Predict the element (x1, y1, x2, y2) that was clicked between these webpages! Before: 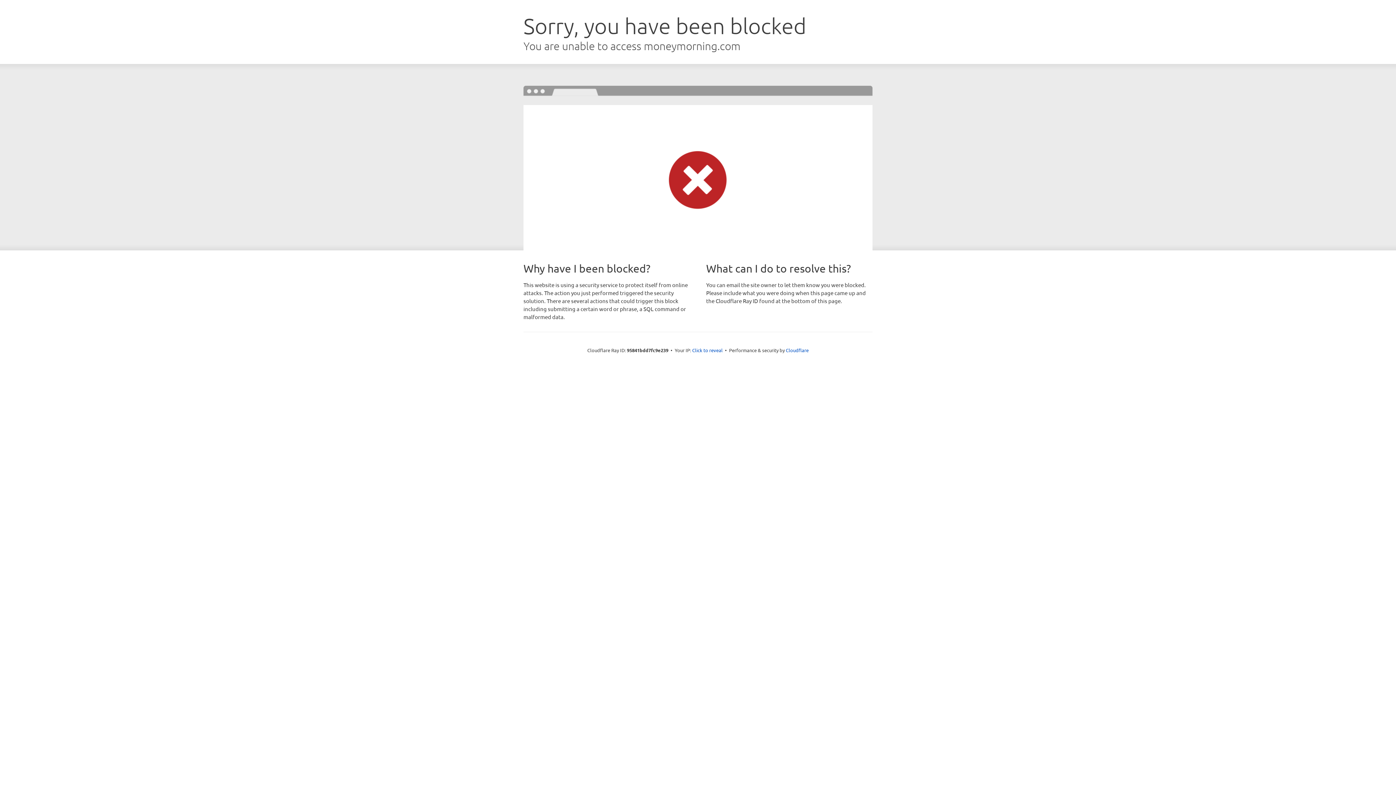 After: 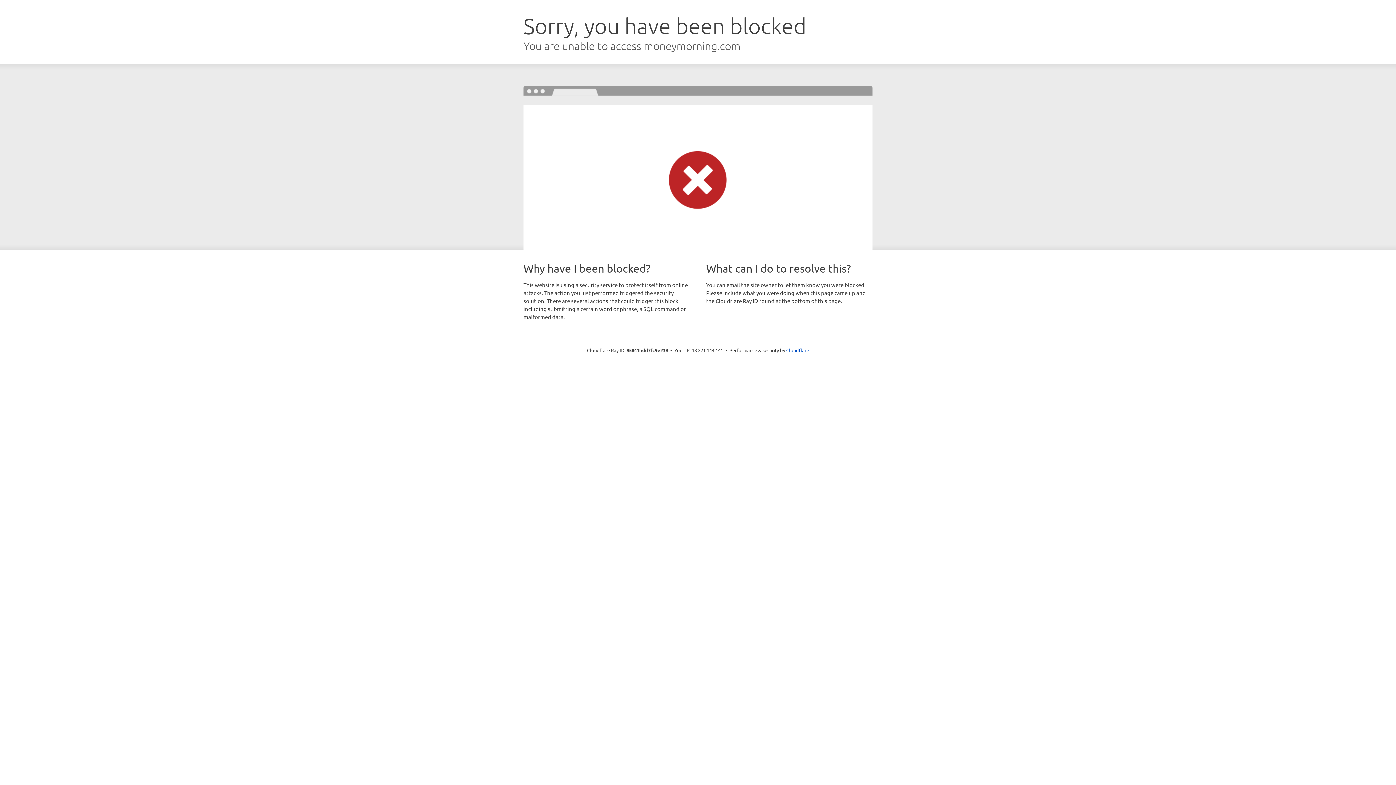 Action: bbox: (692, 346, 722, 353) label: Click to reveal